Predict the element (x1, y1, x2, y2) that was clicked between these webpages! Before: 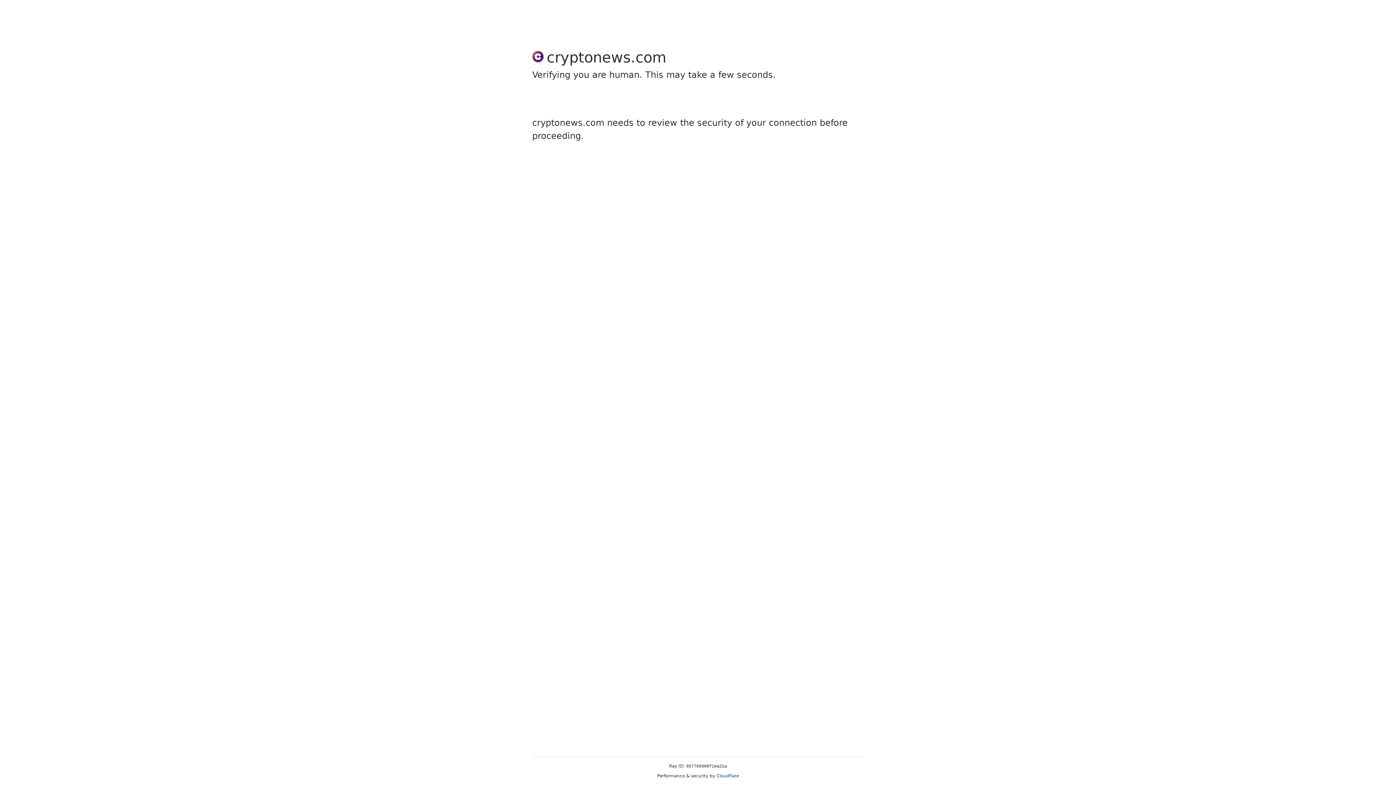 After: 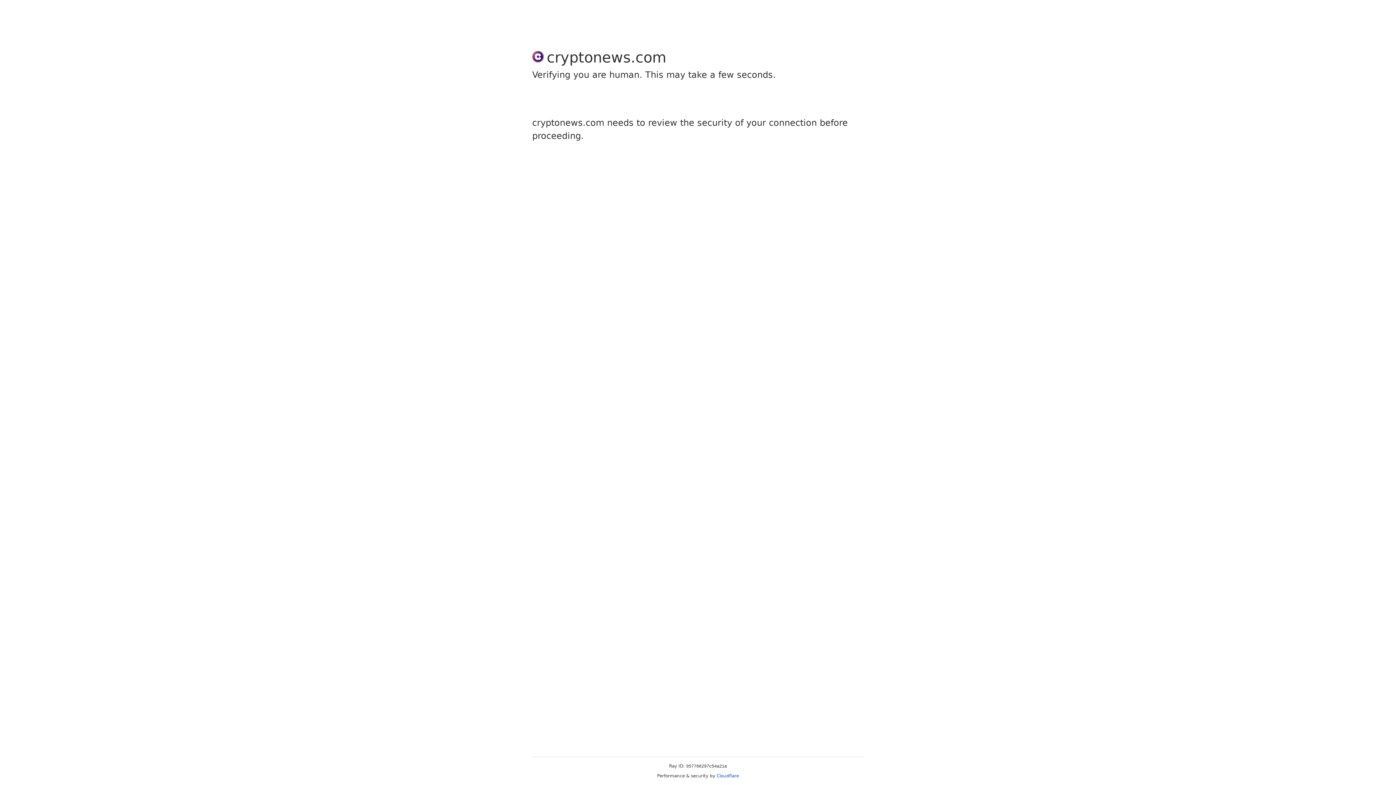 Action: bbox: (716, 773, 739, 778) label: Cloudflare